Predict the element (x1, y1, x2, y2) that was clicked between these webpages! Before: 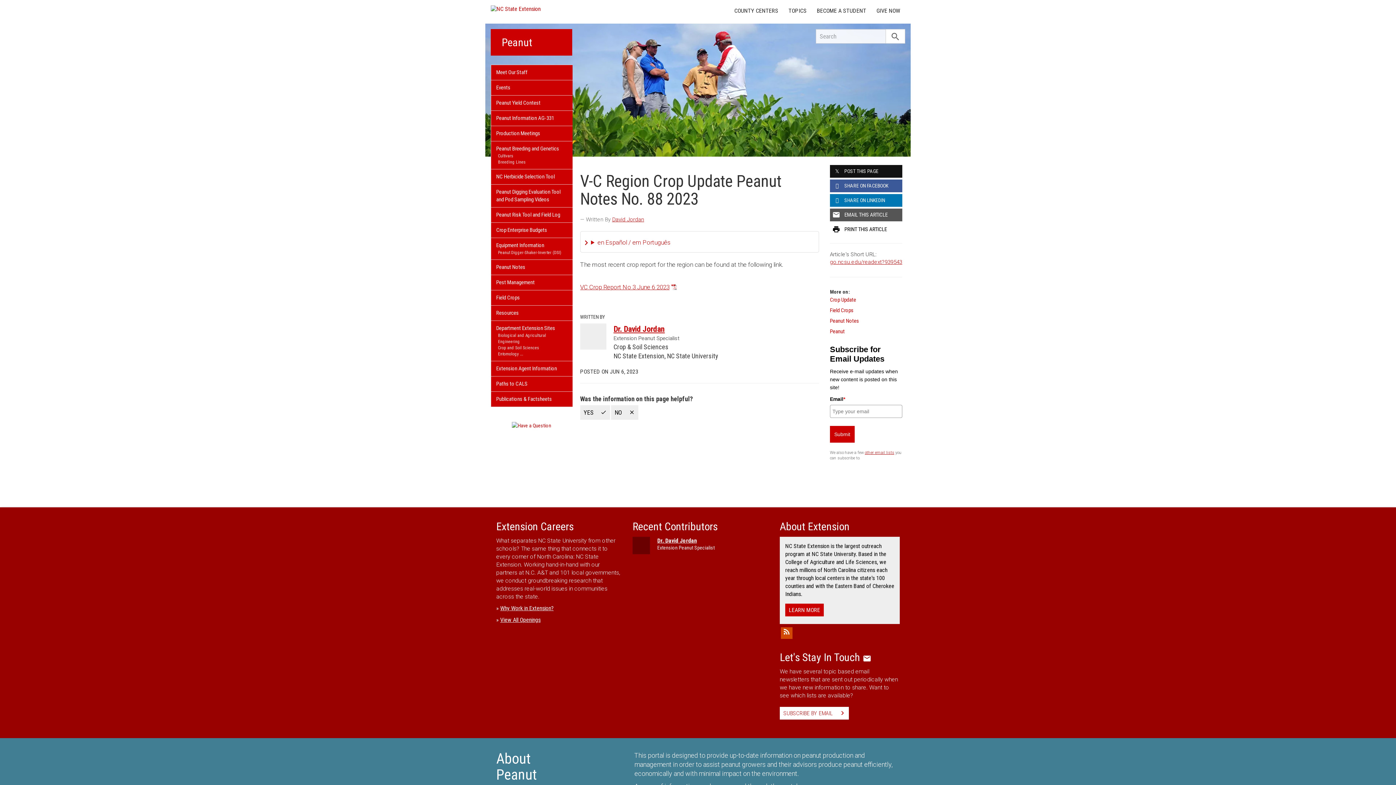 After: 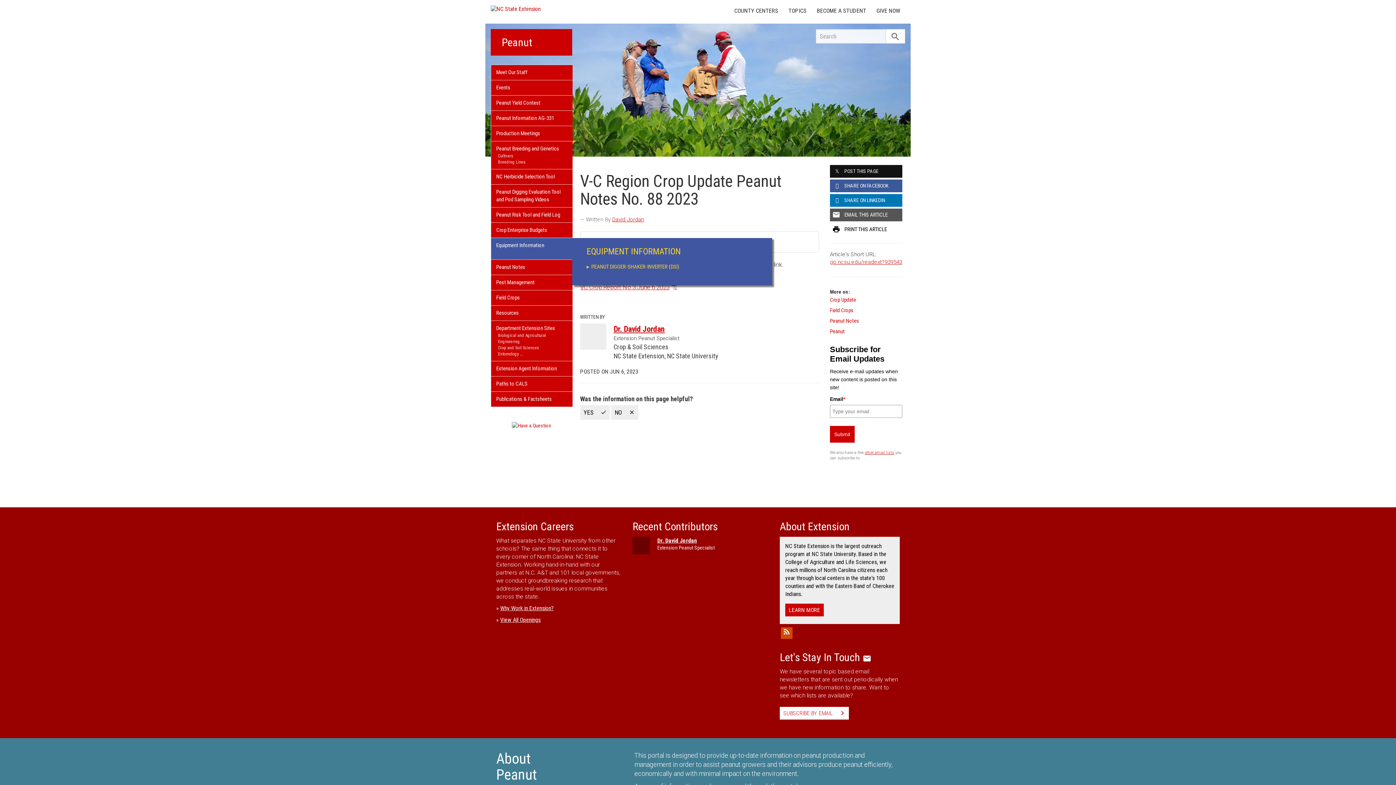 Action: label: Equipment Information bbox: (491, 238, 572, 249)